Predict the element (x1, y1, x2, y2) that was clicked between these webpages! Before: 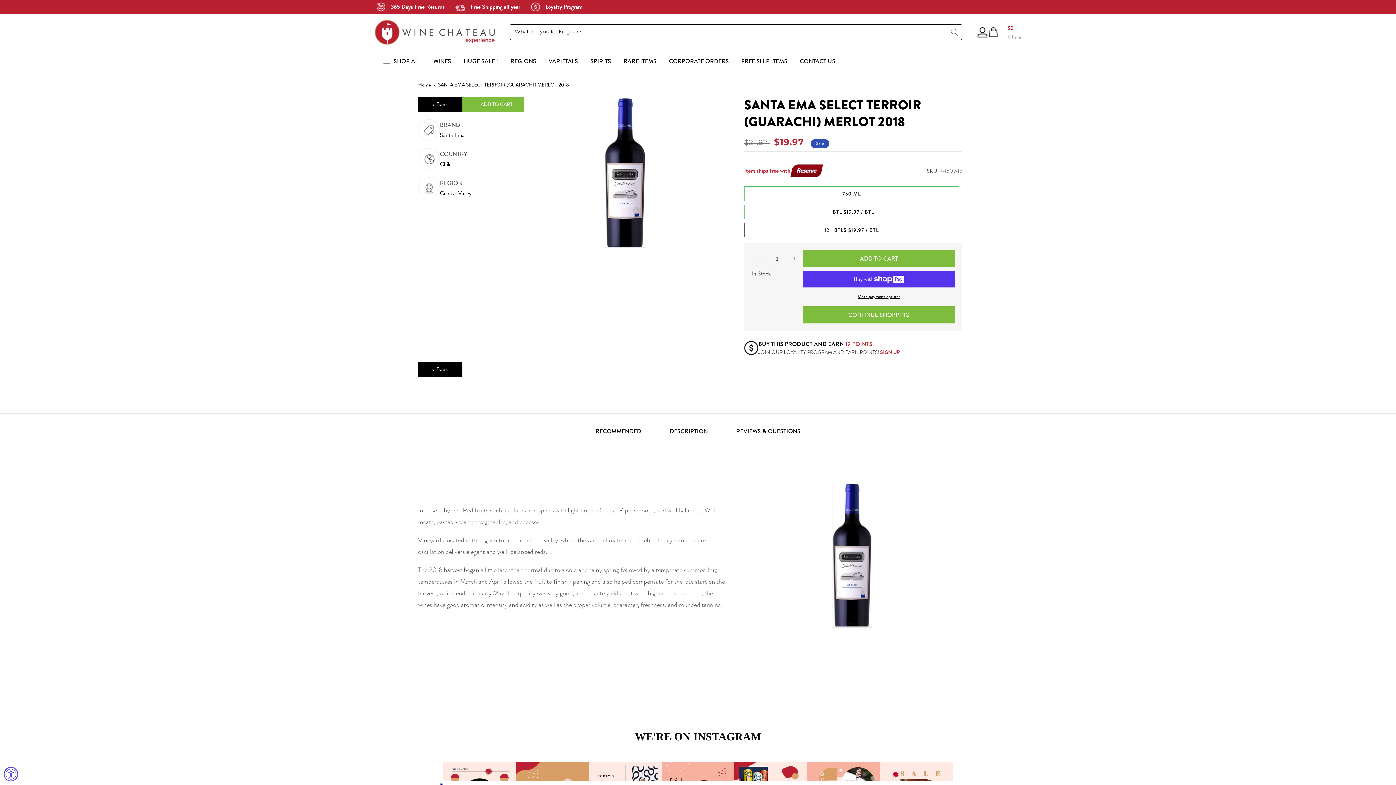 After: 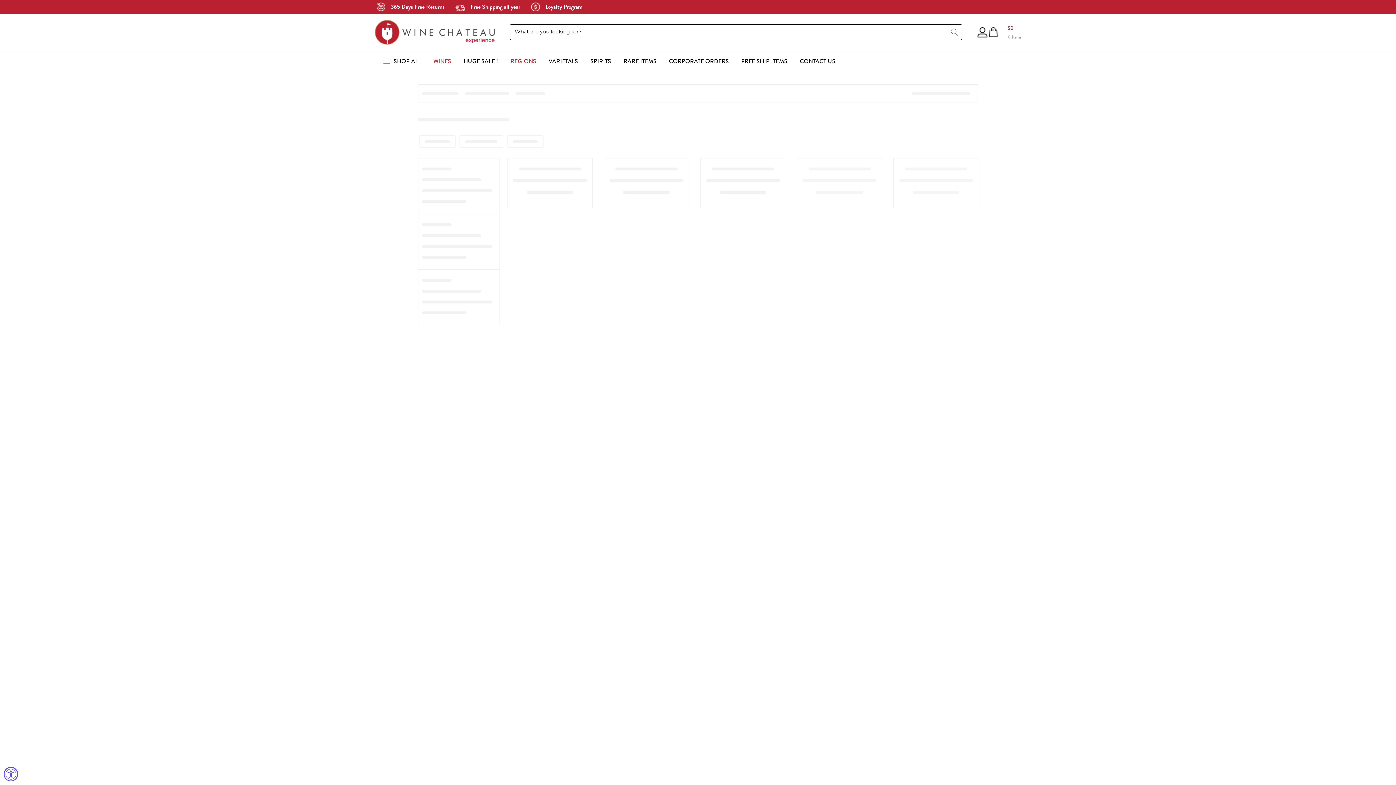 Action: bbox: (431, 55, 453, 66) label: WINES